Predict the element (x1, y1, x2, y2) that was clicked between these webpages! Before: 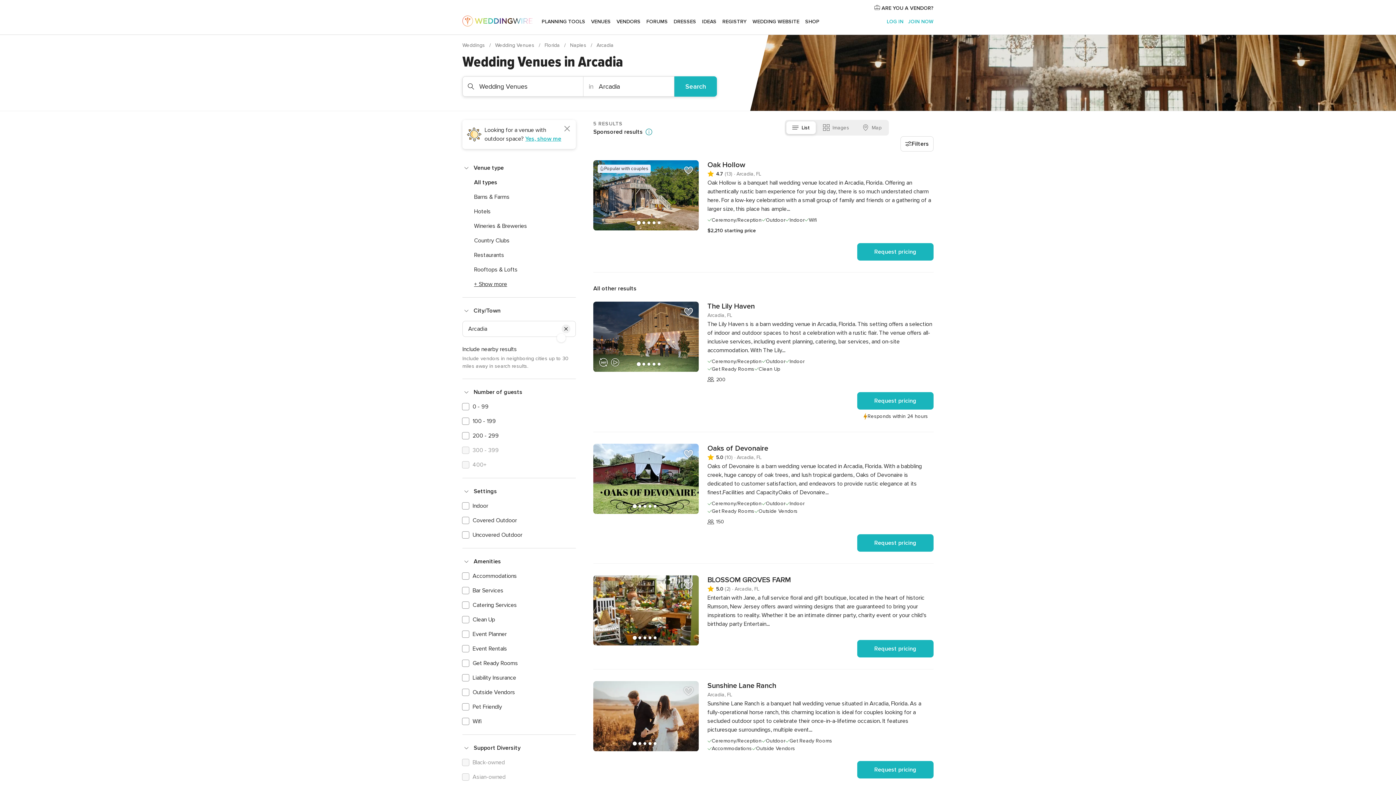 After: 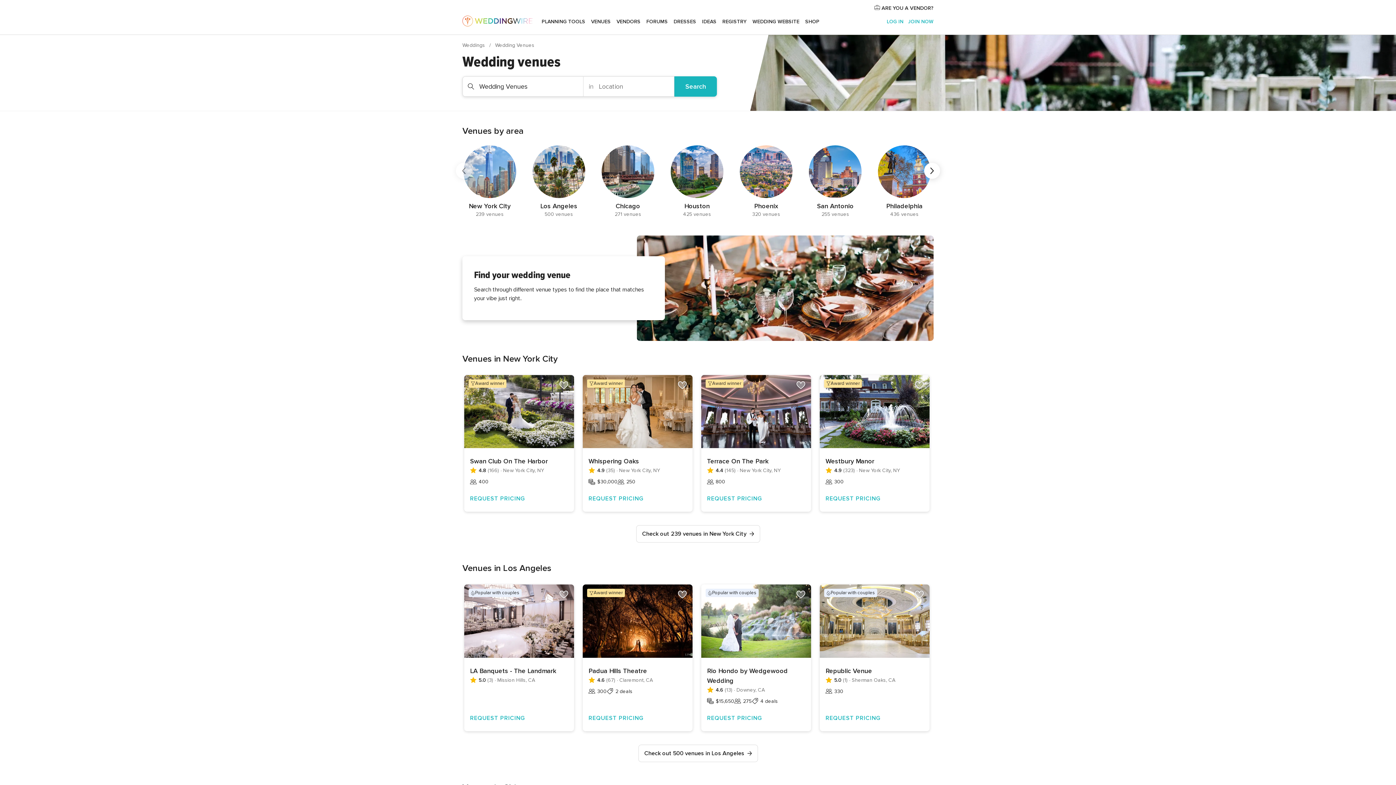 Action: bbox: (588, 9, 613, 34) label: VENUES